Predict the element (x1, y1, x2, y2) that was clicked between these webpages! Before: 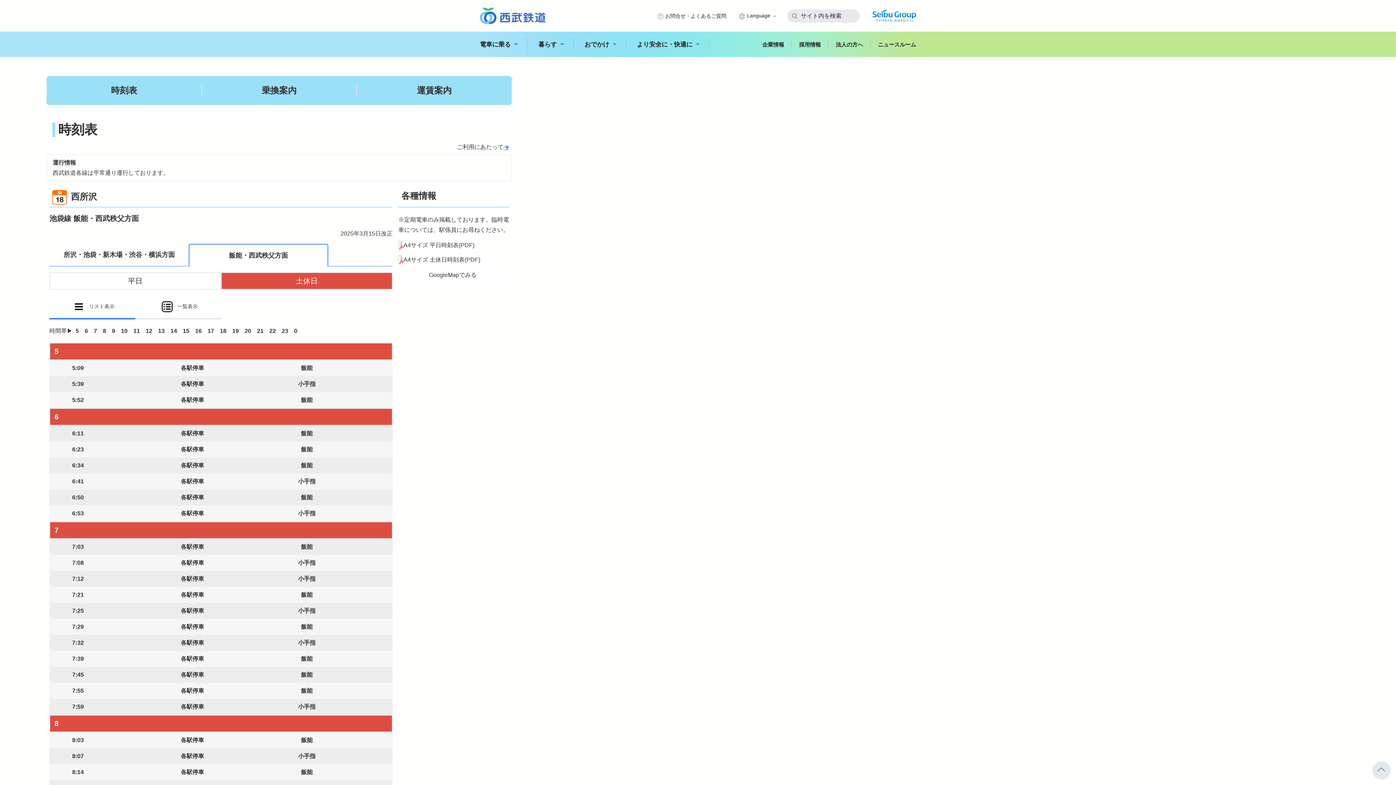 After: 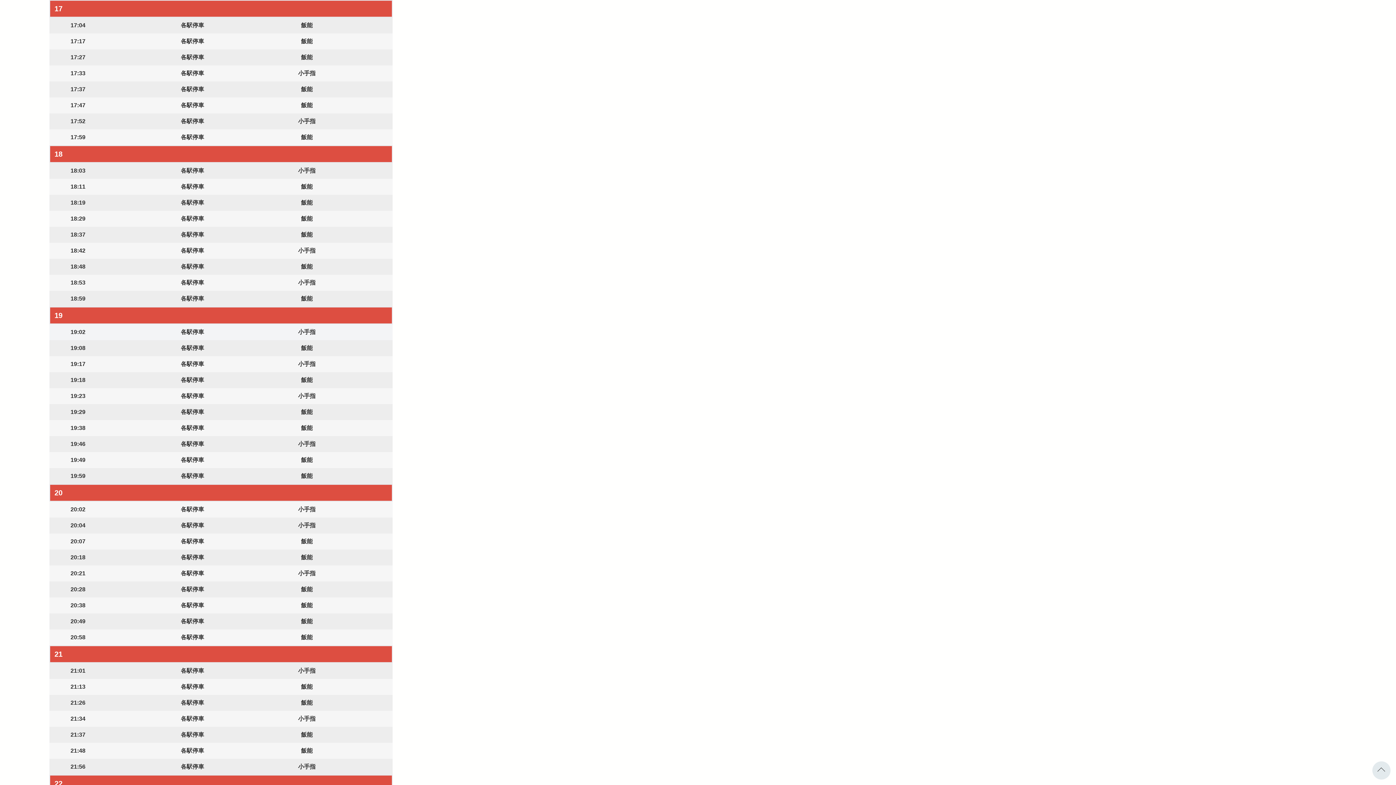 Action: bbox: (207, 326, 214, 335) label: 17